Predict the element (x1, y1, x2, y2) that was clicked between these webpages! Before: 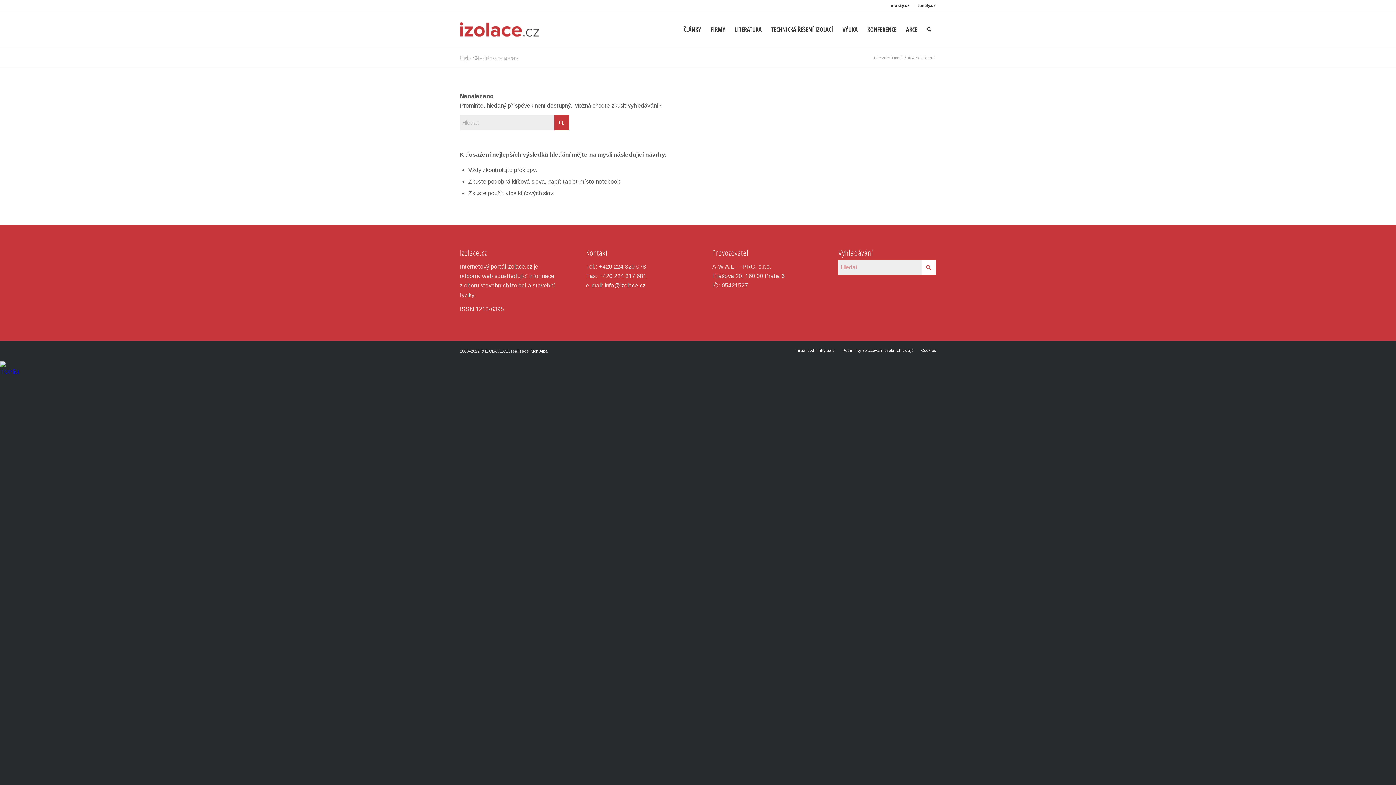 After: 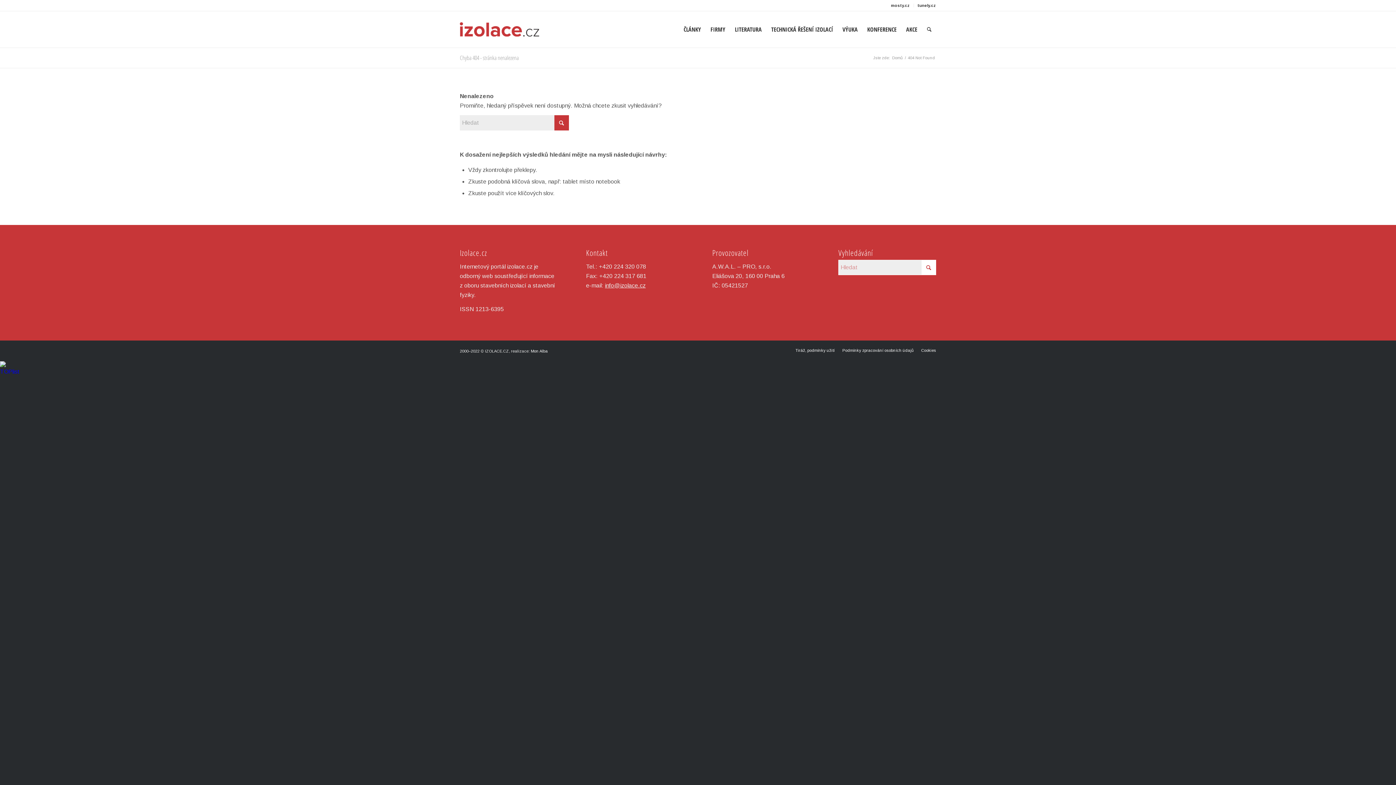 Action: label: info@izolace.cz bbox: (605, 282, 645, 288)